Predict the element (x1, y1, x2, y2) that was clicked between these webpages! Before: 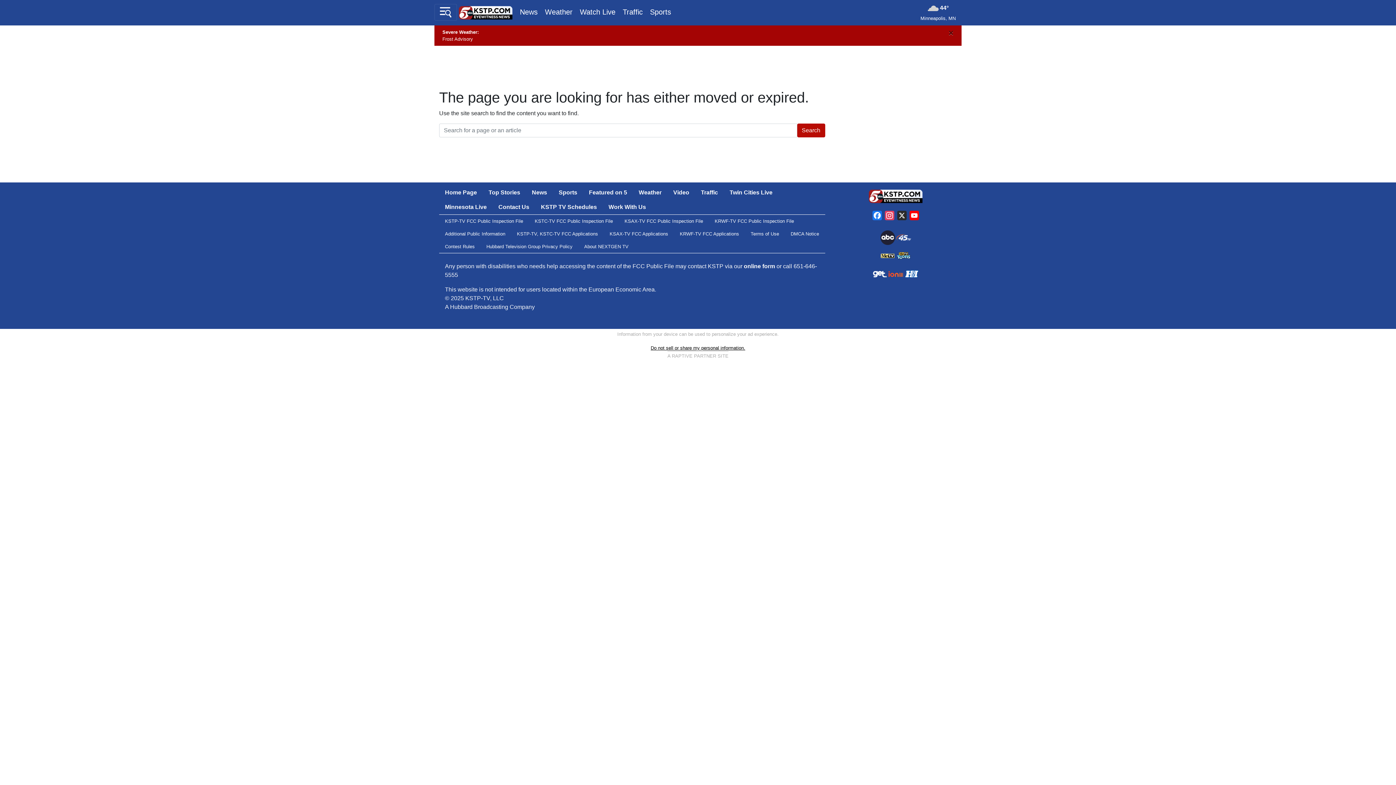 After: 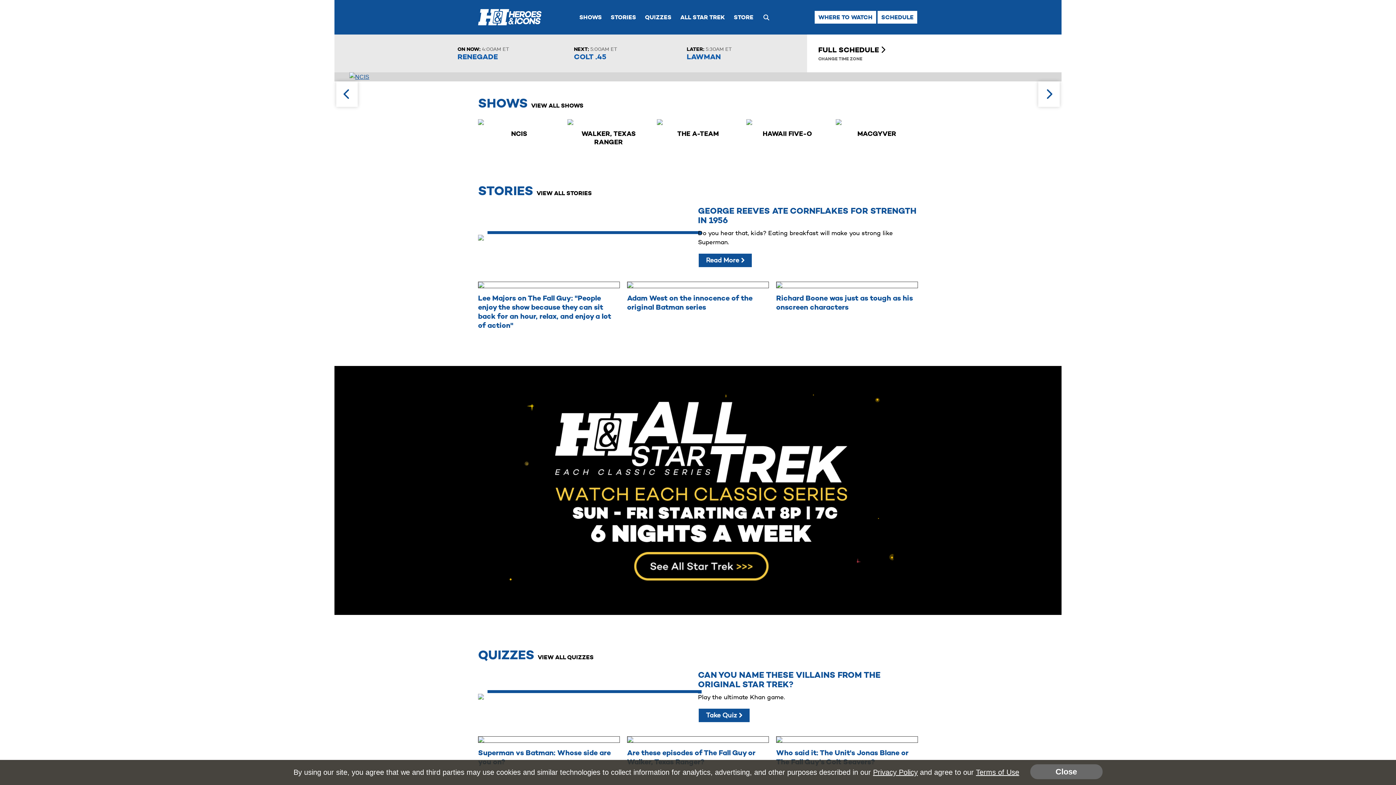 Action: bbox: (904, 272, 919, 278)